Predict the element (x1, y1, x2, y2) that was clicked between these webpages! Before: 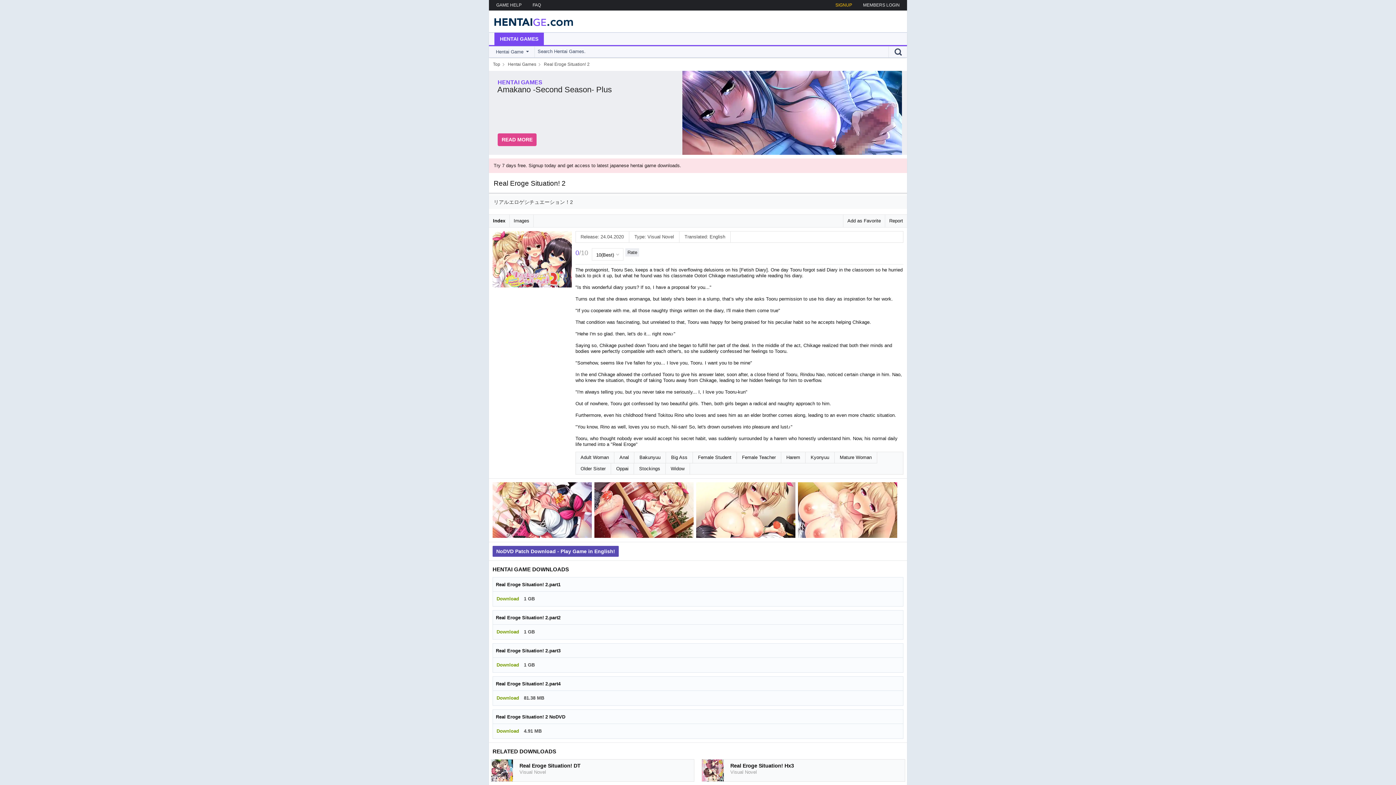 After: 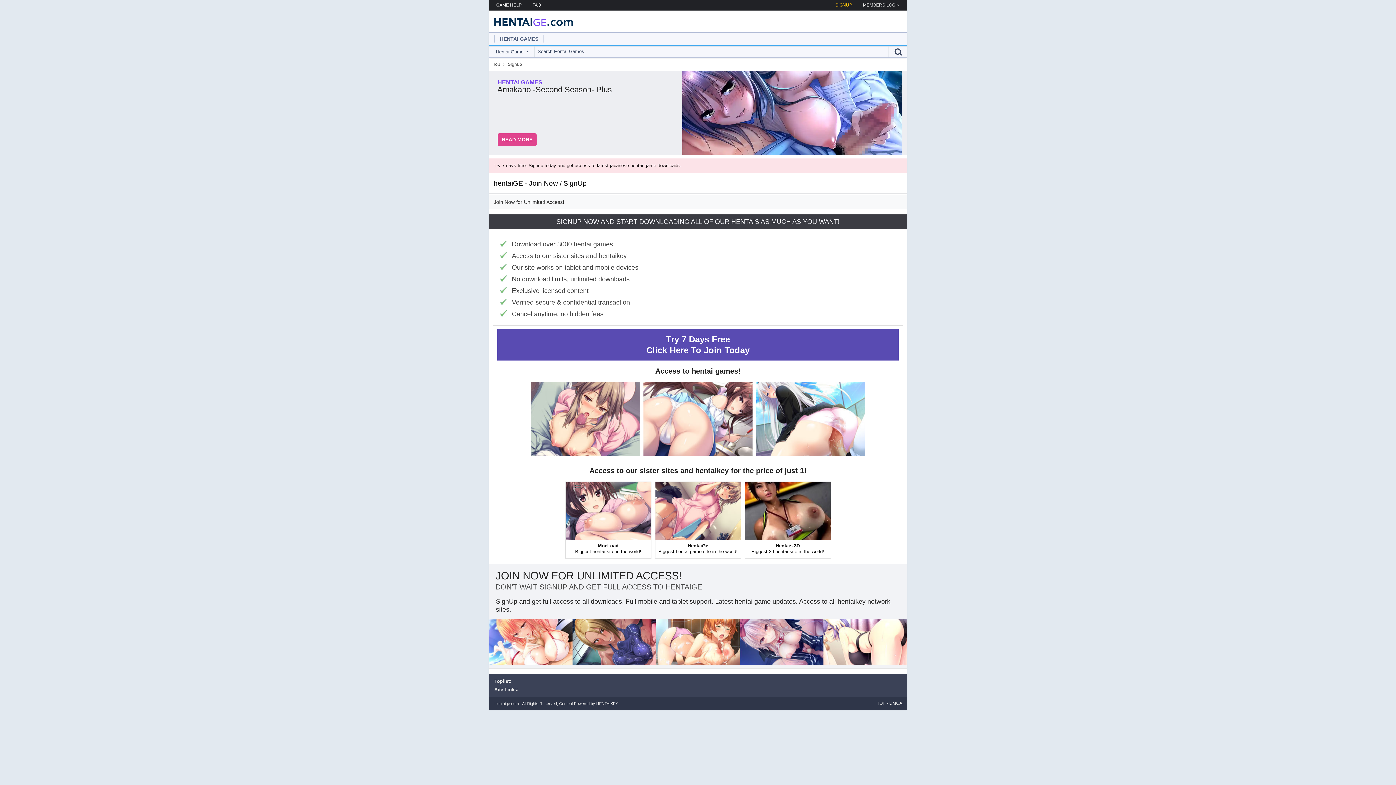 Action: label: SIGNUP bbox: (832, 0, 859, 10)